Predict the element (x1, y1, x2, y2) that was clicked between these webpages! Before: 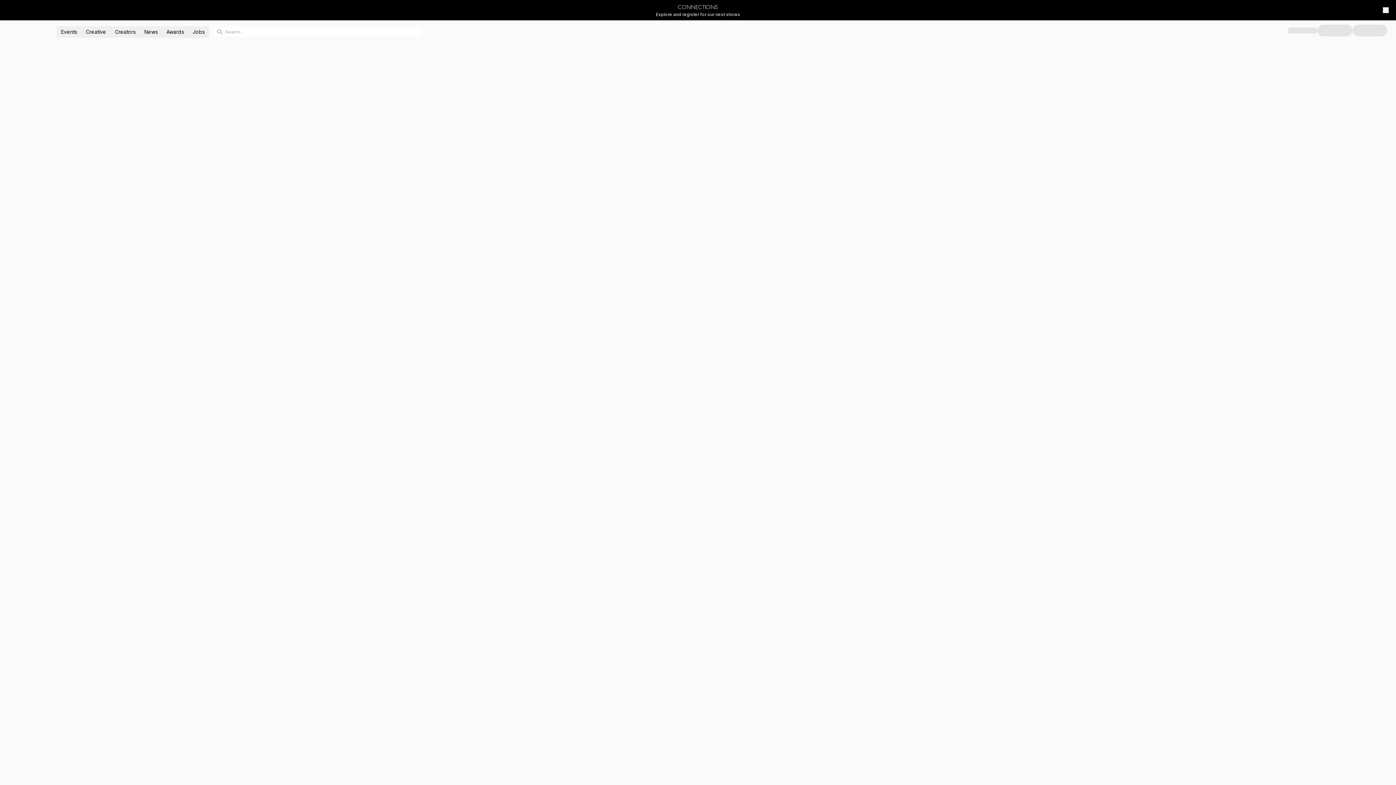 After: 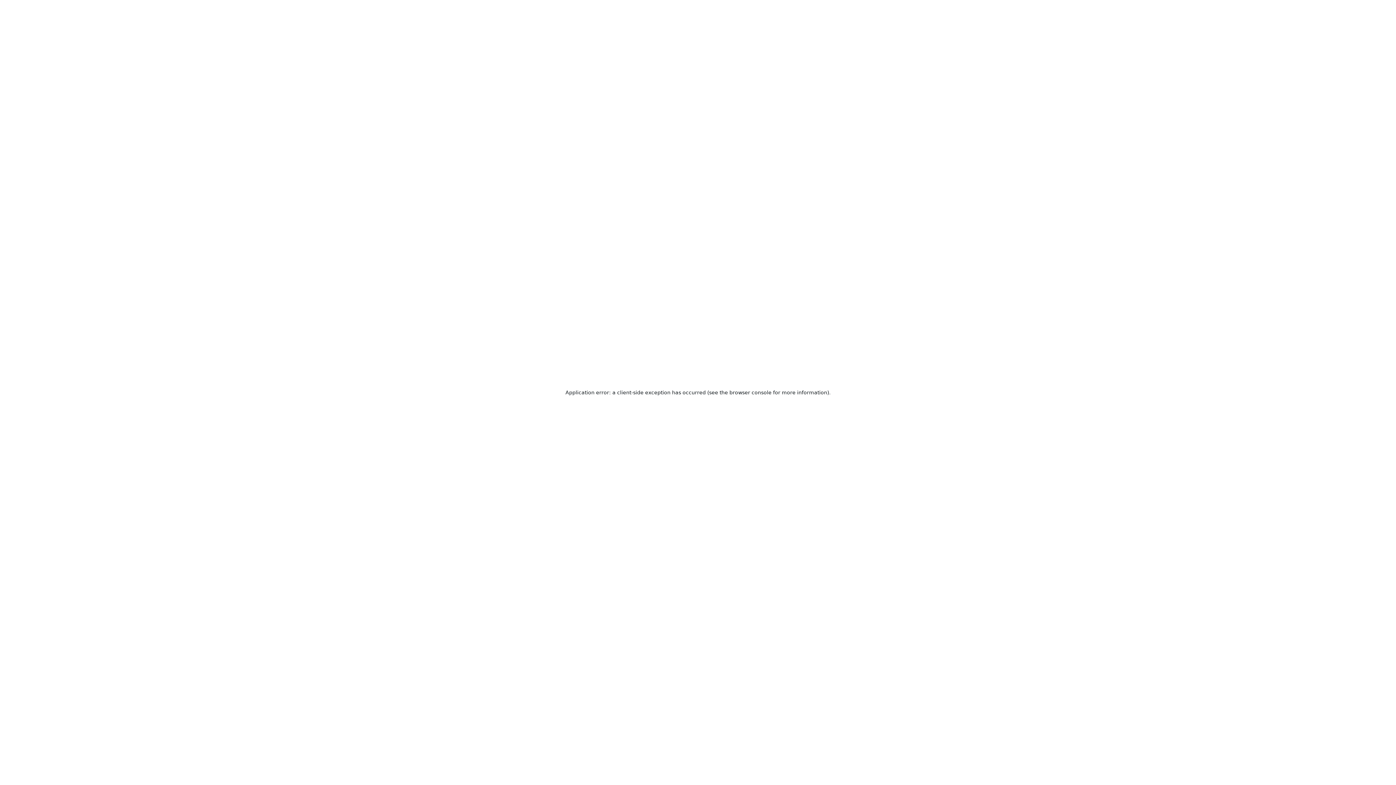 Action: label: Jobs bbox: (192, 28, 204, 34)